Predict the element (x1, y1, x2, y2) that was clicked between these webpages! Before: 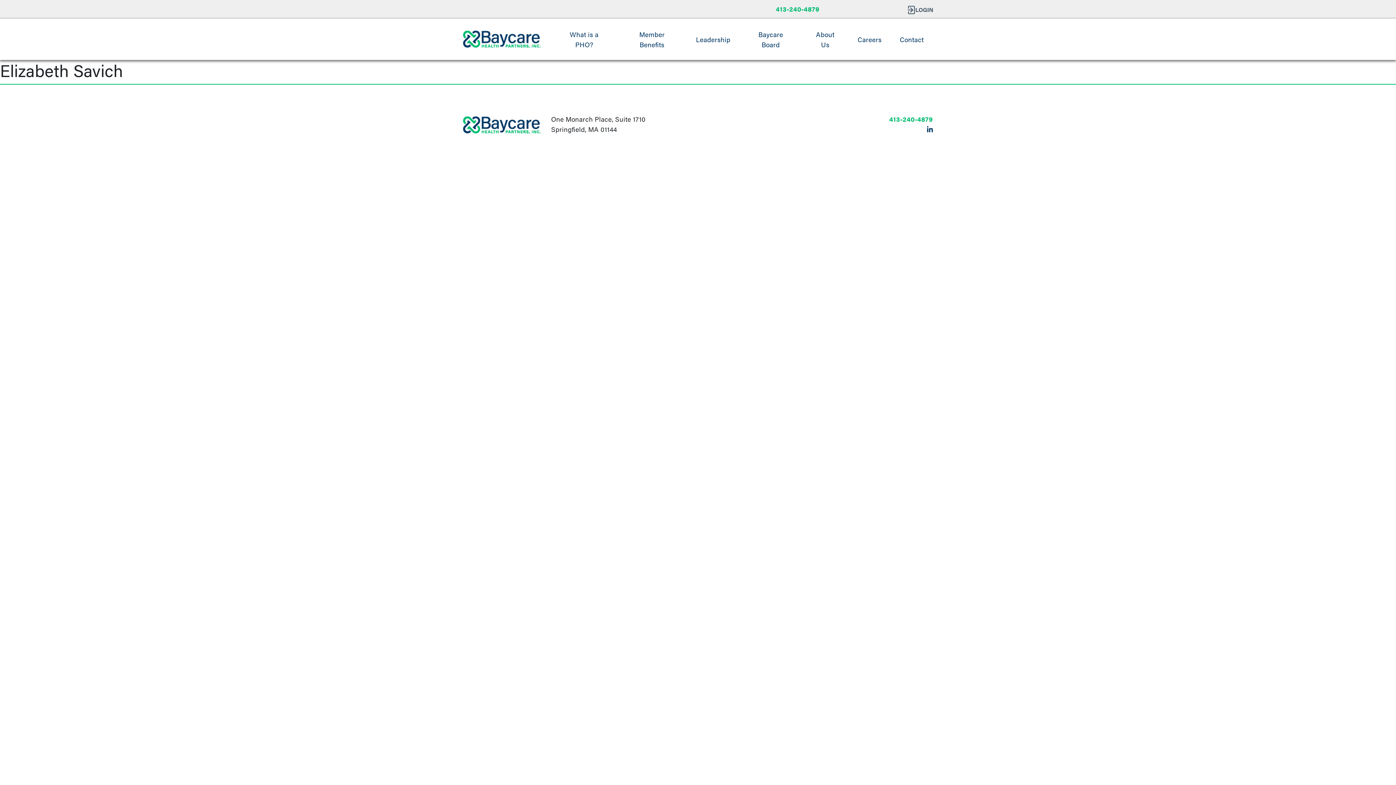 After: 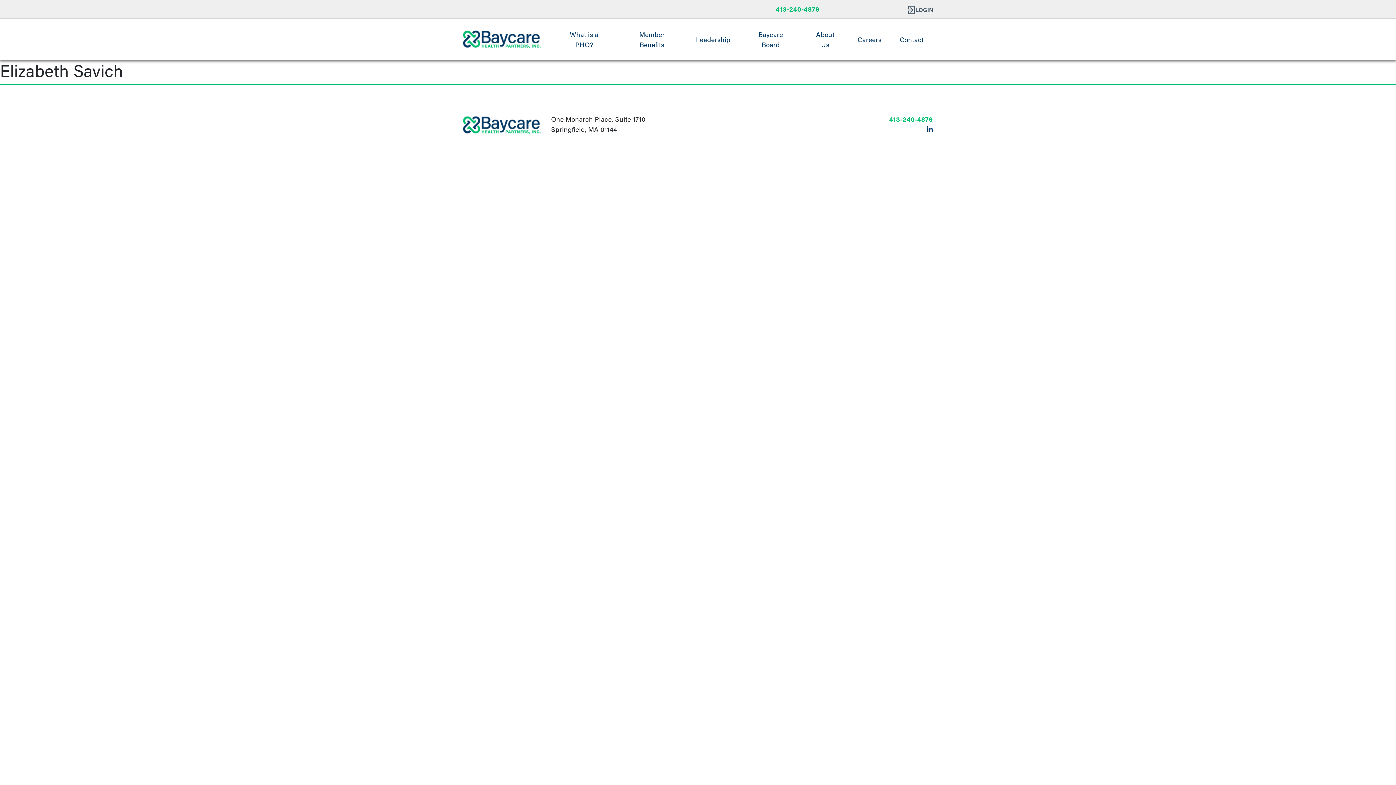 Action: bbox: (927, 123, 933, 134)